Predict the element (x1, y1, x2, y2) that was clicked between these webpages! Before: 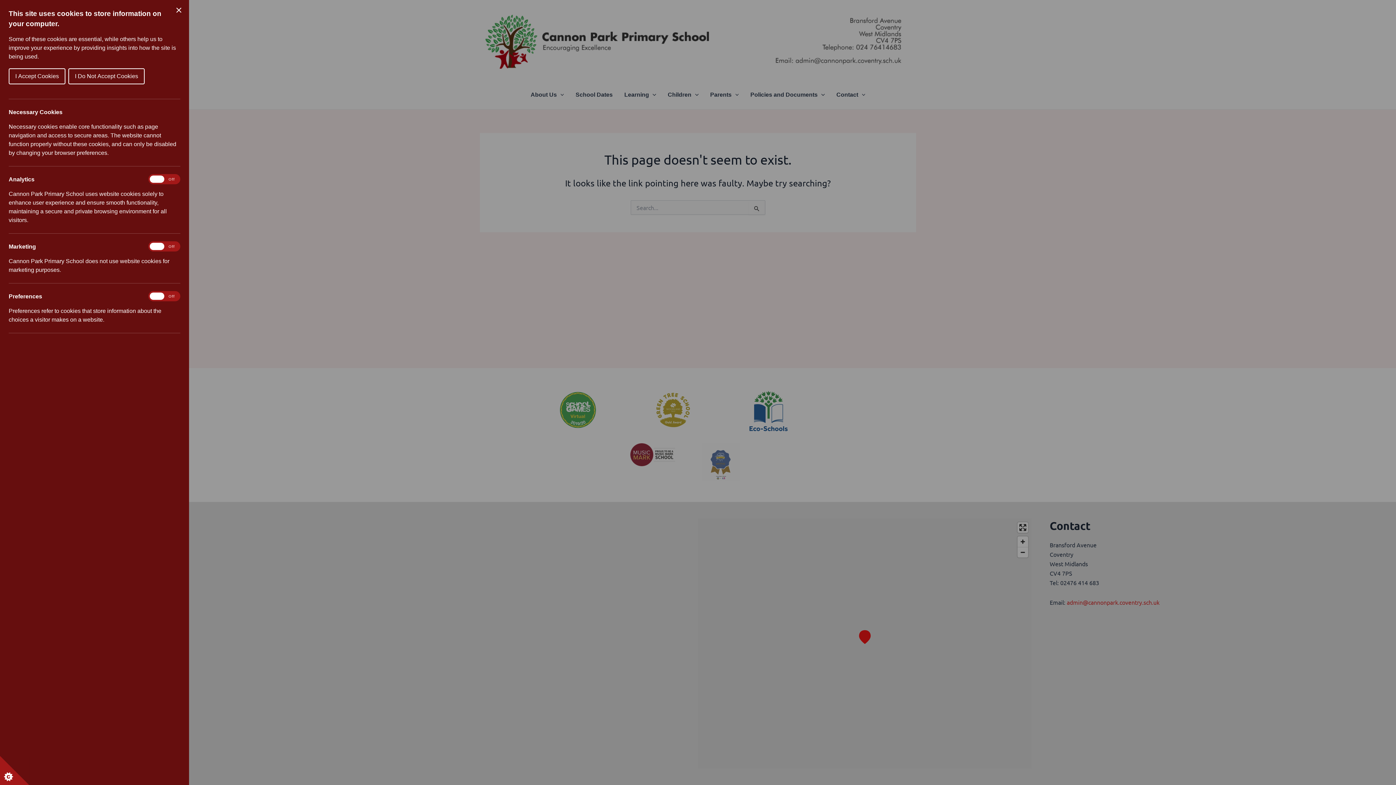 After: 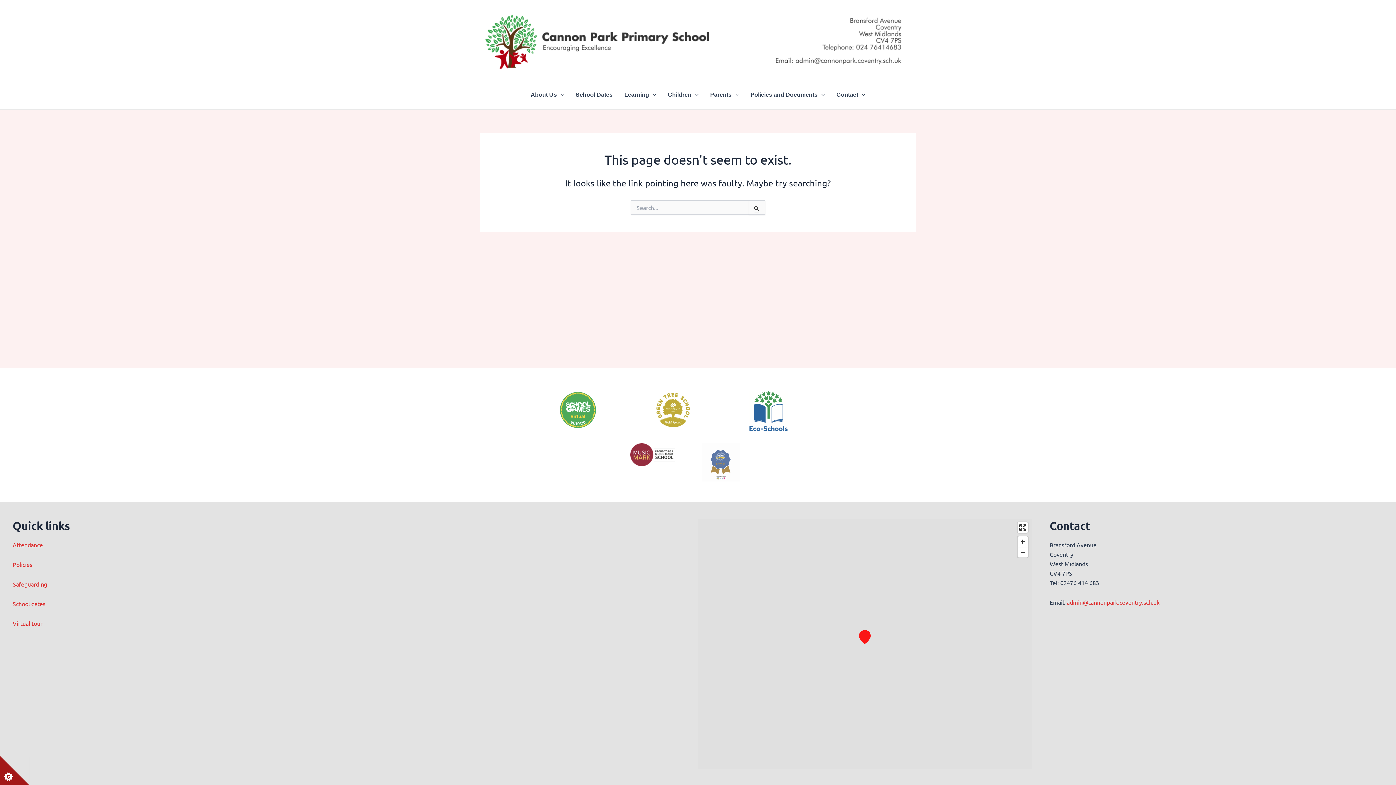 Action: bbox: (174, 5, 183, 14) label: Close Cookie Control